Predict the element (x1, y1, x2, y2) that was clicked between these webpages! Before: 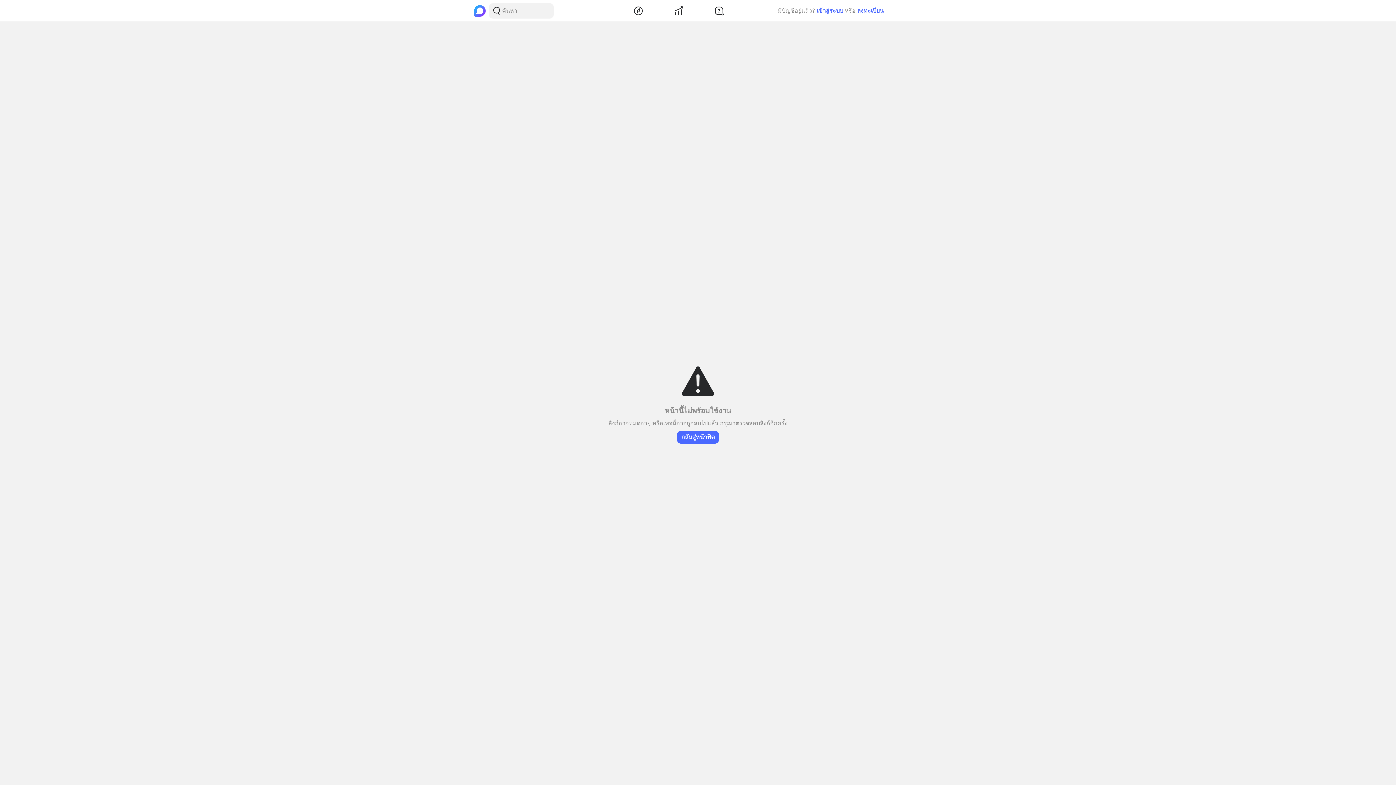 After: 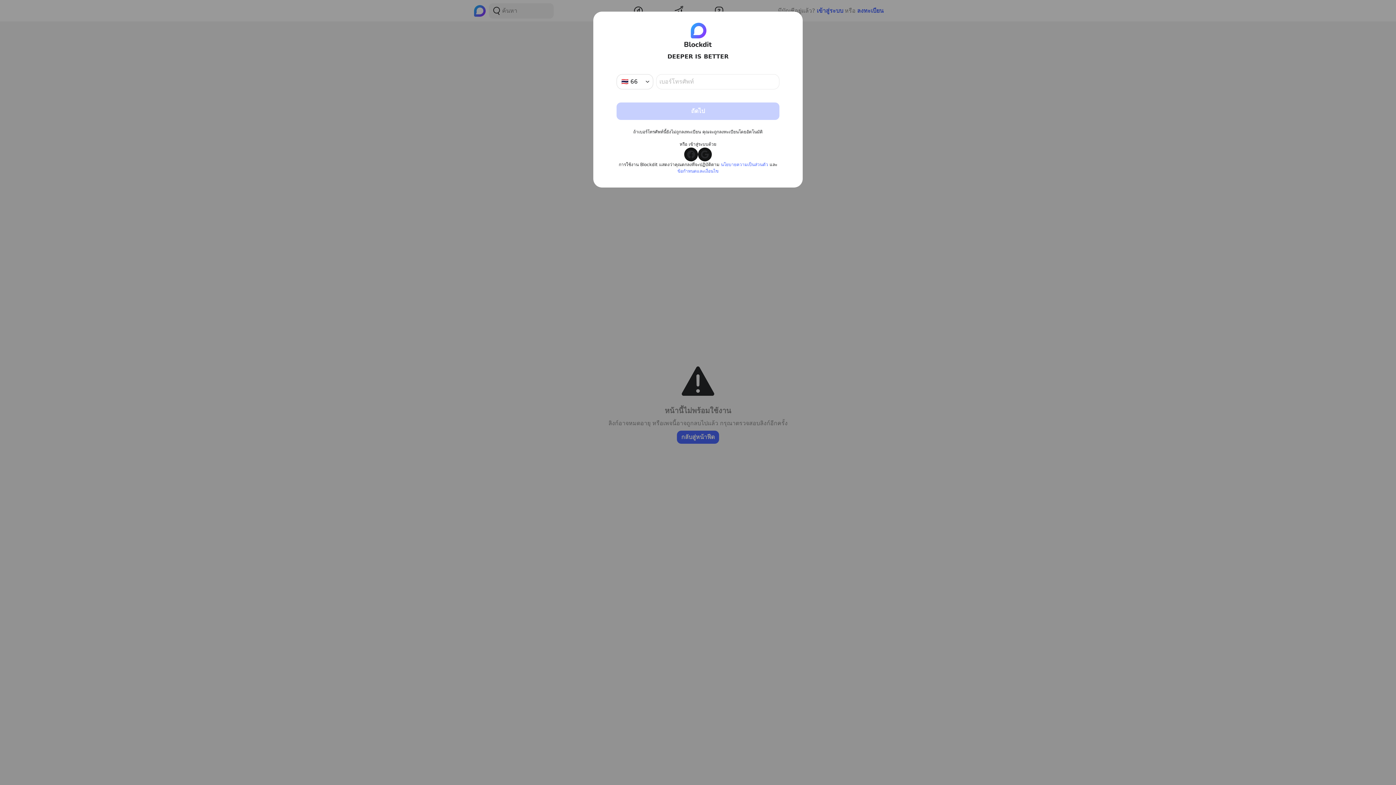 Action: bbox: (491, 5, 502, 16) label: Search Button